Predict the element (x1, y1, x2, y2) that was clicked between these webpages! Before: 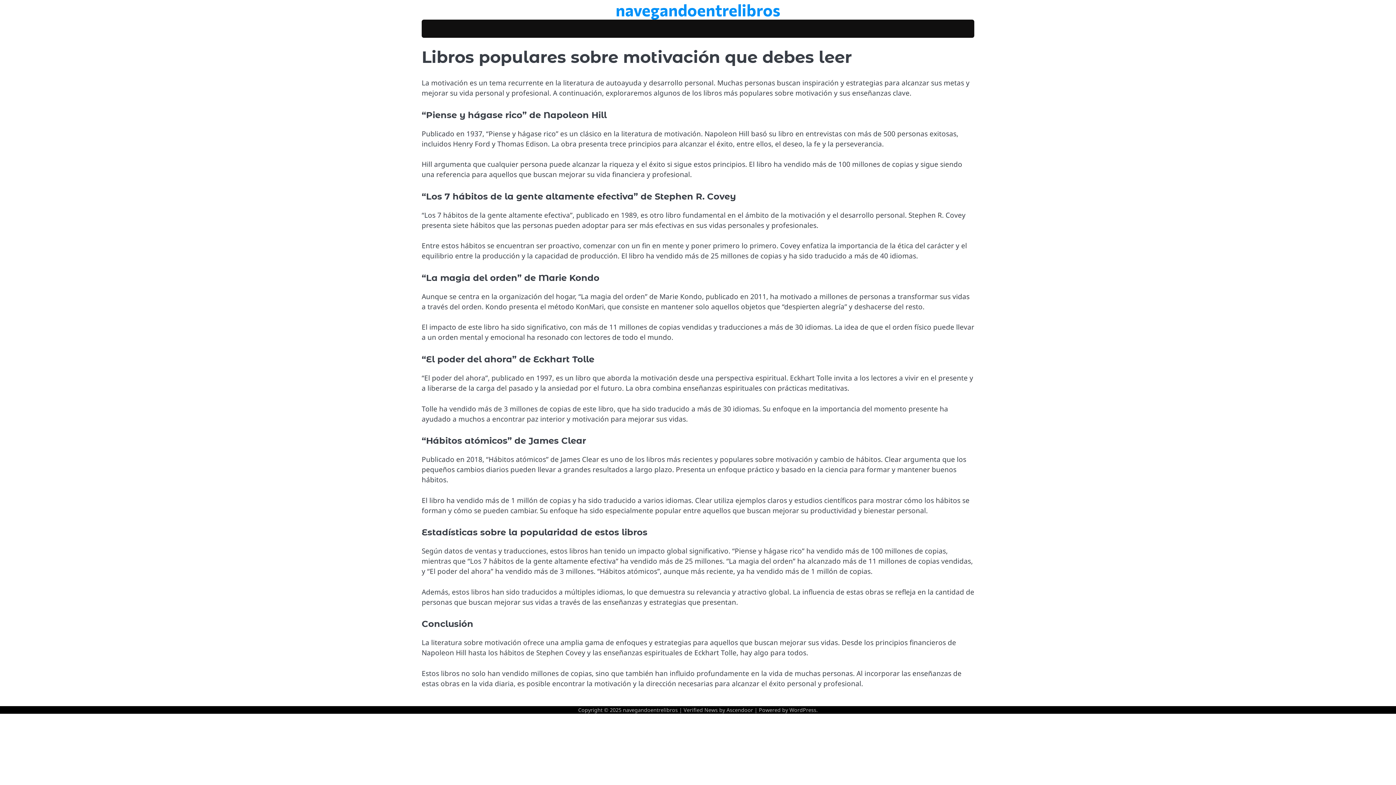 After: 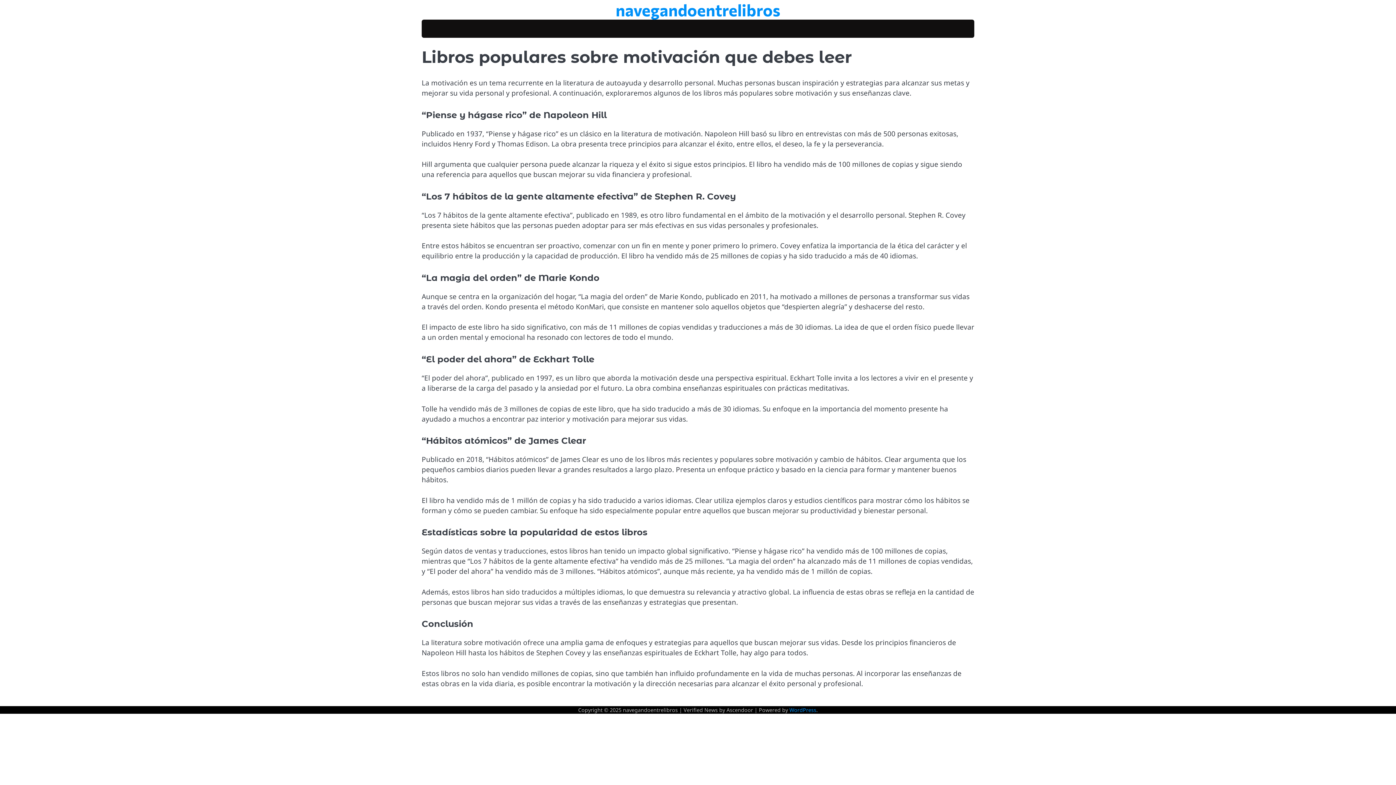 Action: label: WordPress bbox: (789, 707, 816, 713)